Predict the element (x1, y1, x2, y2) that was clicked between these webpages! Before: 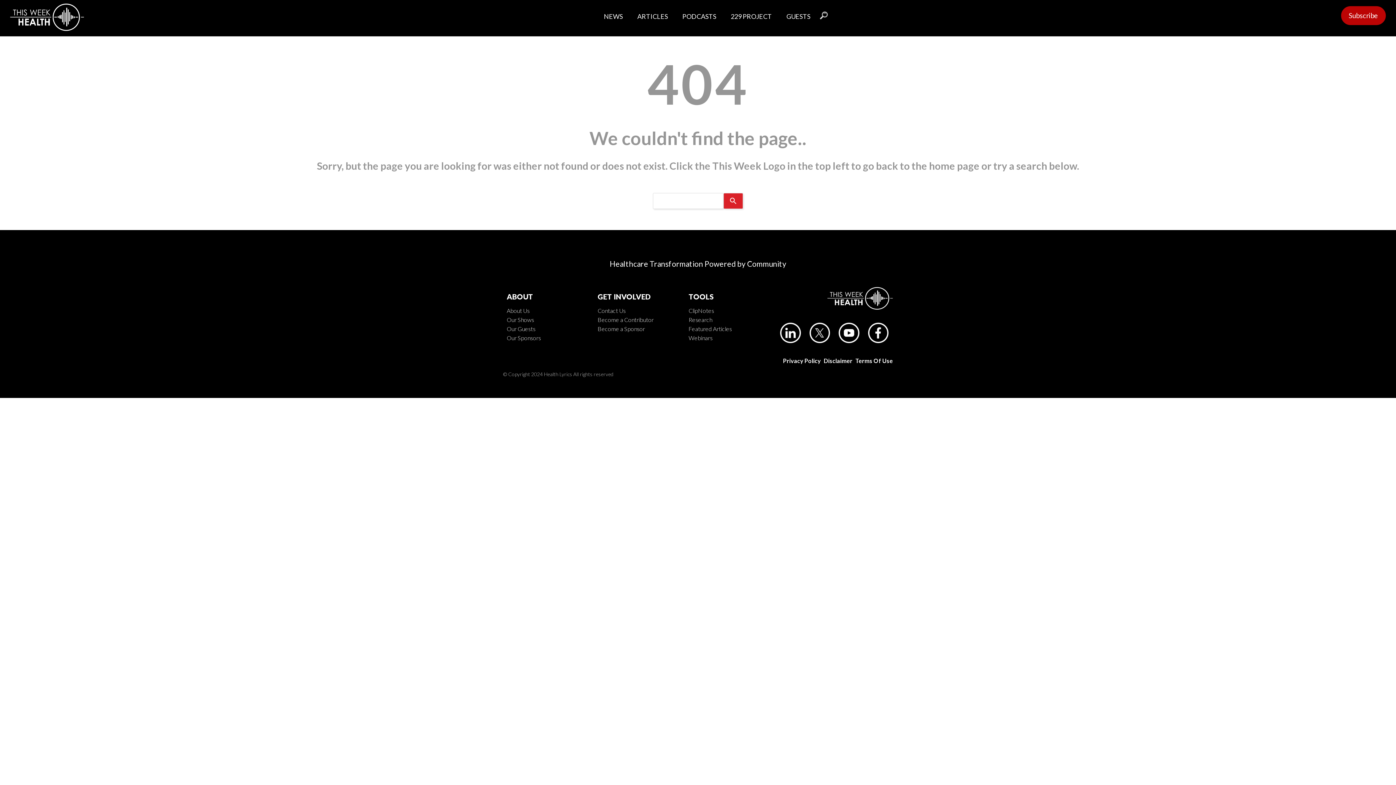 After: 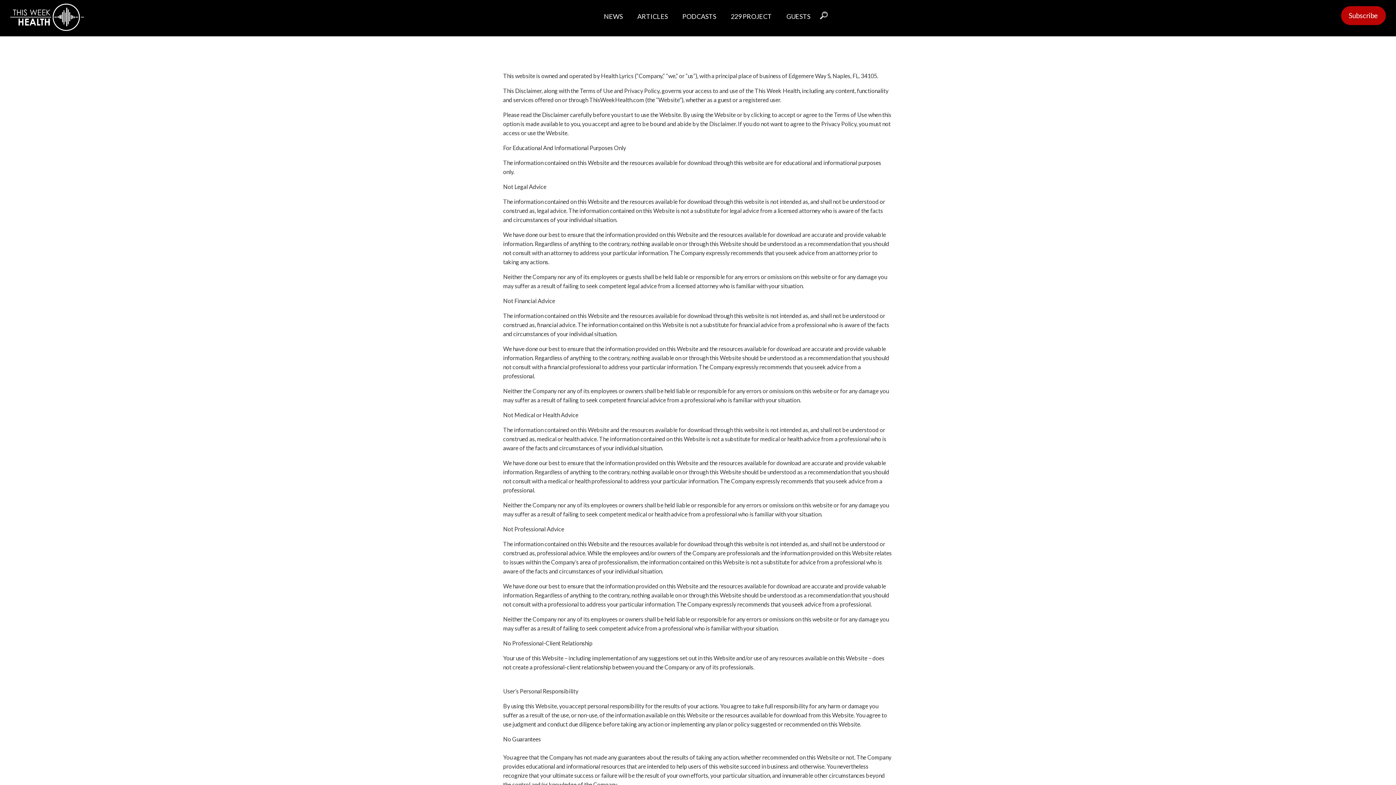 Action: bbox: (821, 356, 852, 365) label: Disclaimer